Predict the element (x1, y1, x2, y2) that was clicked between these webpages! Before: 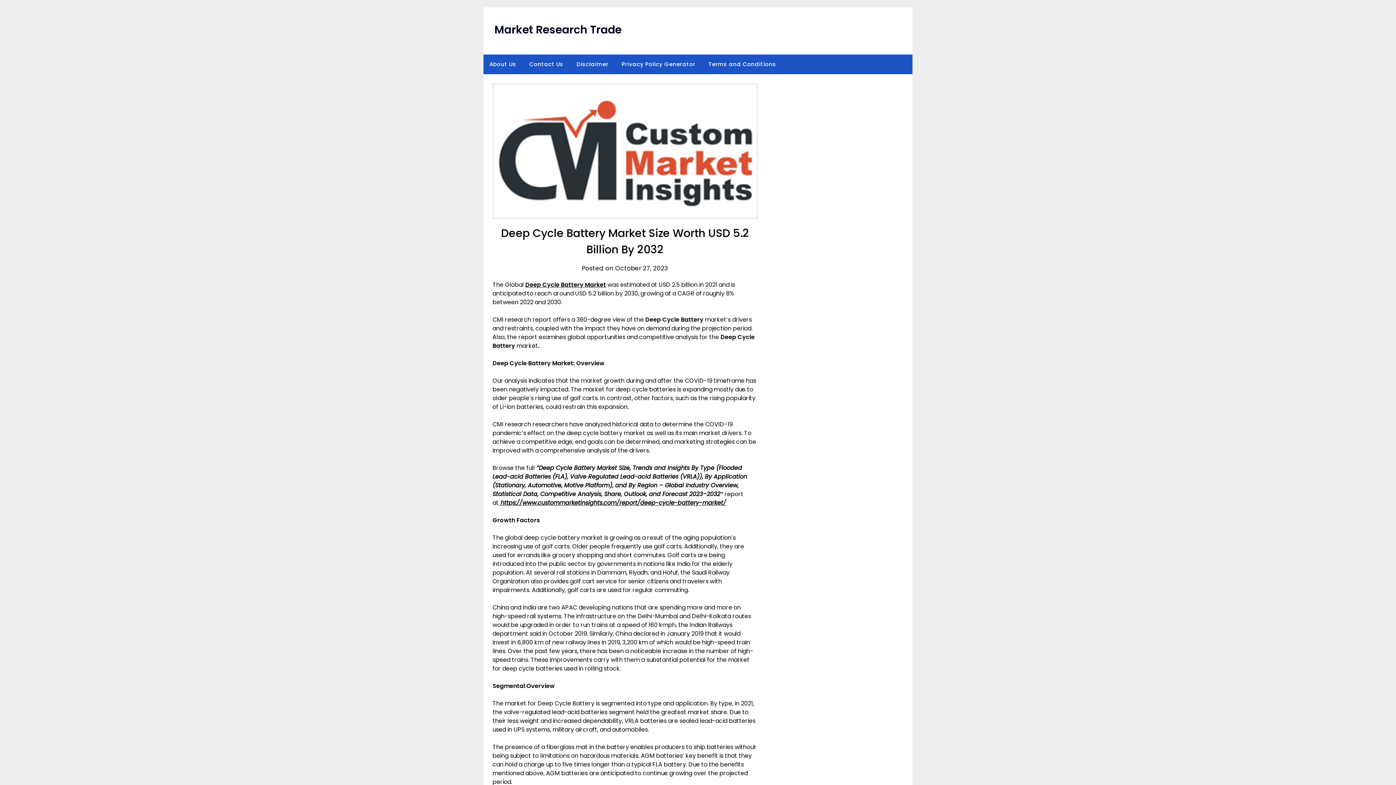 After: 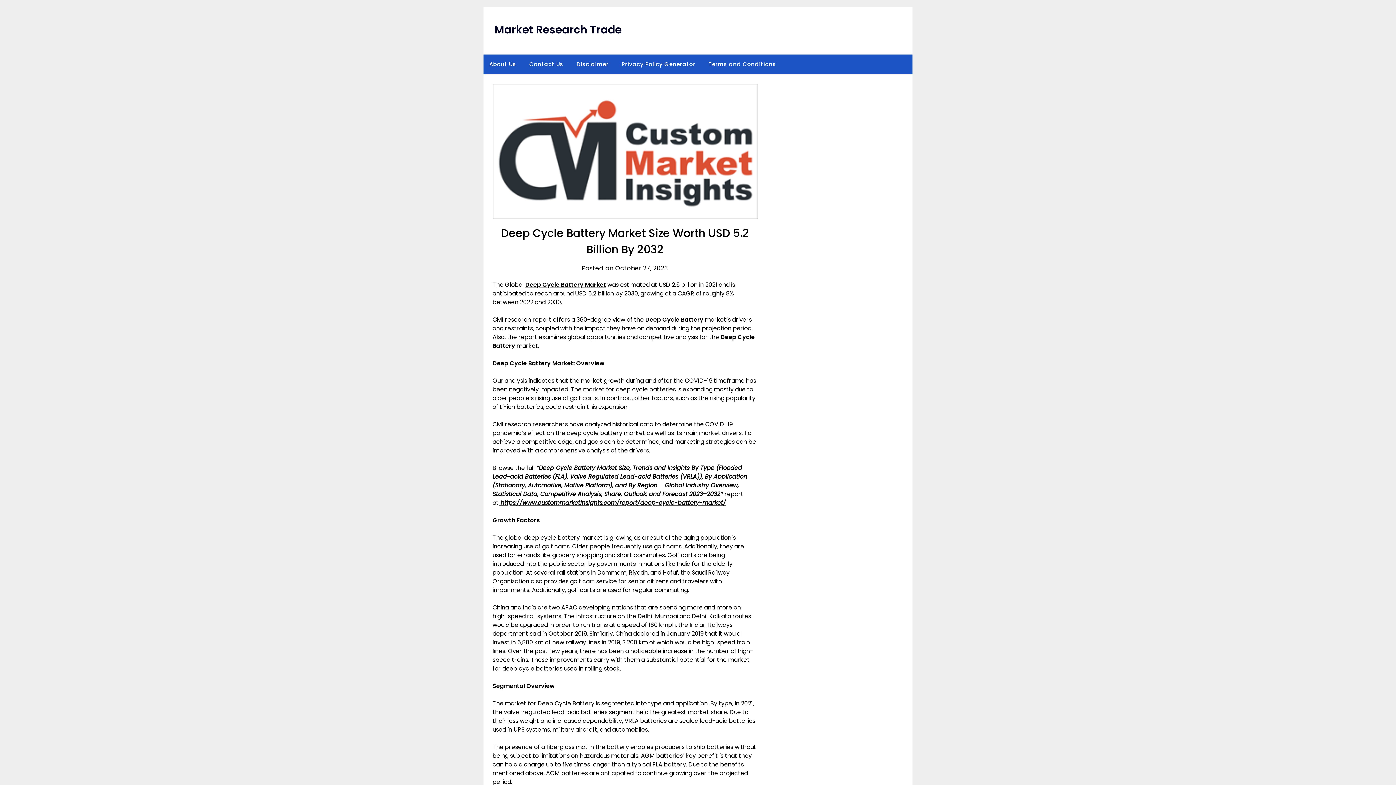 Action: bbox: (498, 498, 726, 507) label:  https://www.custommarketinsights.com/report/deep-cycle-battery-market/